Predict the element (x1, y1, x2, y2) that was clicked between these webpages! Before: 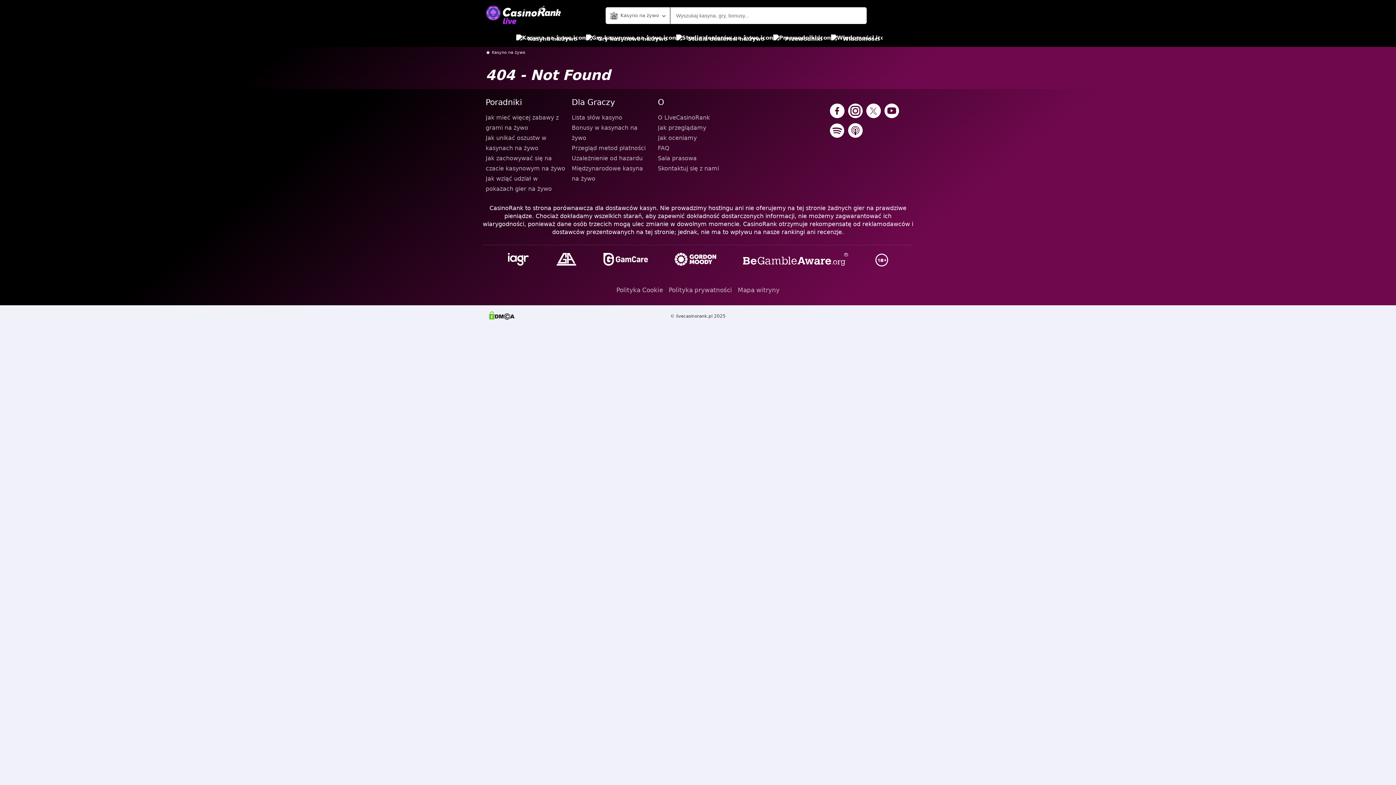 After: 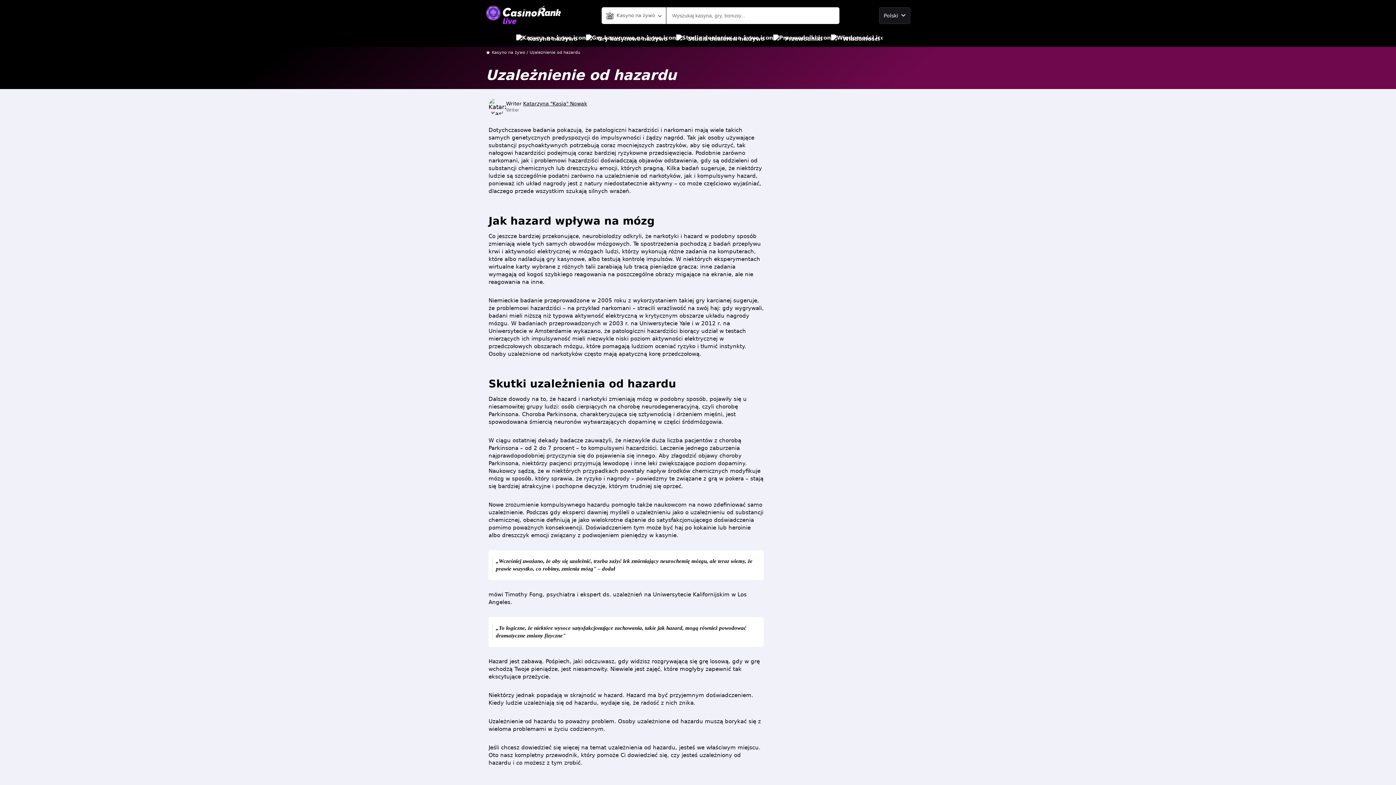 Action: label: Uzależnienie od hazardu bbox: (571, 153, 652, 163)